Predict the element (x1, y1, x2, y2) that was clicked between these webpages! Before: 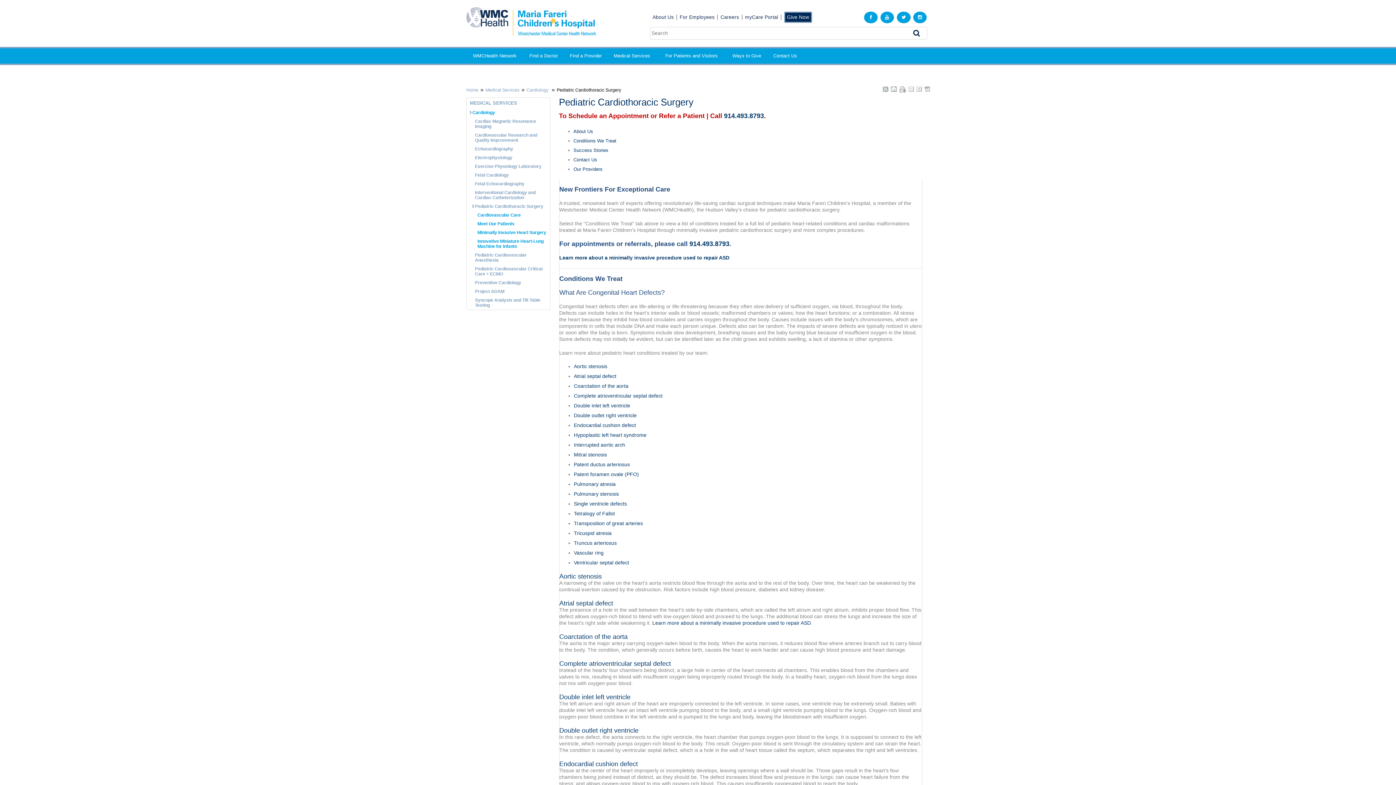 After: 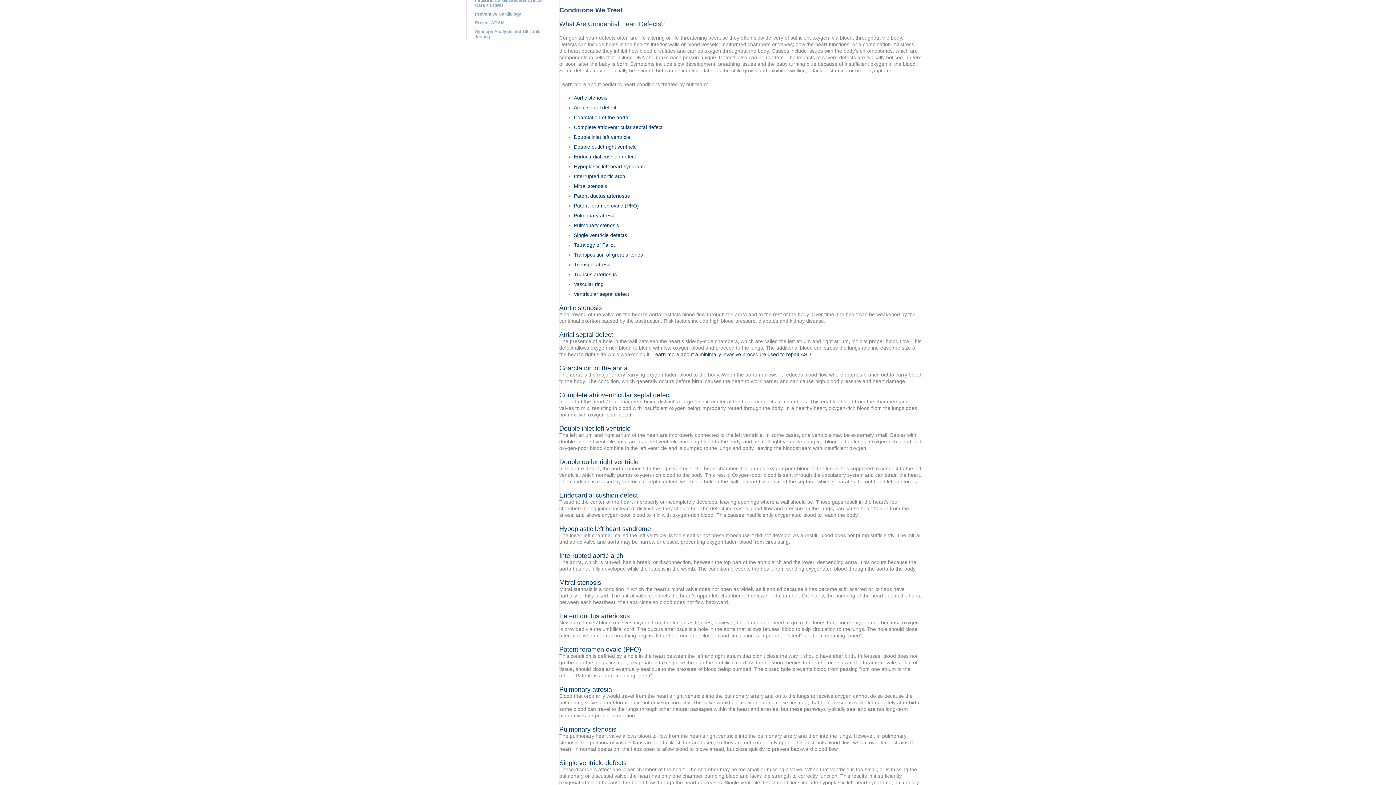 Action: bbox: (573, 138, 616, 143) label: Conditions We Treat